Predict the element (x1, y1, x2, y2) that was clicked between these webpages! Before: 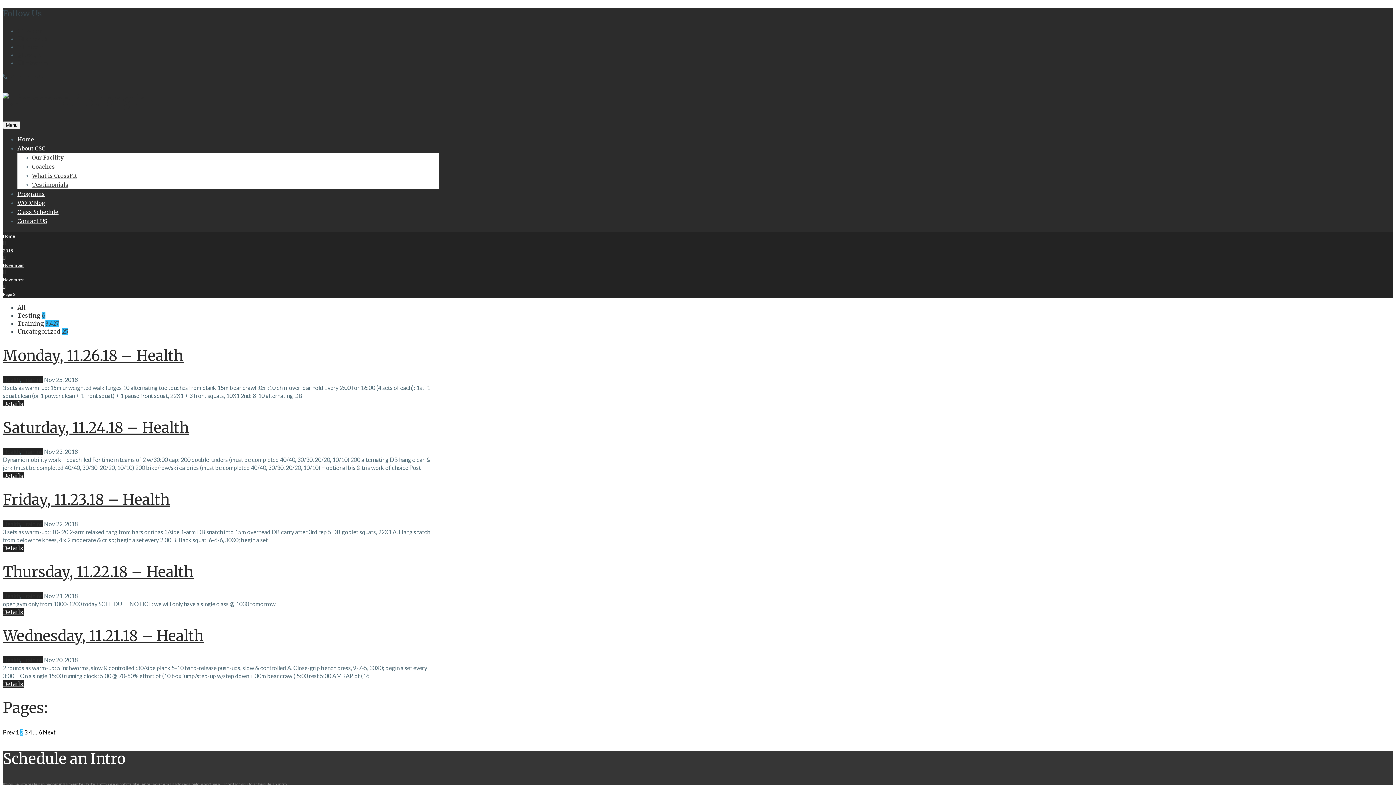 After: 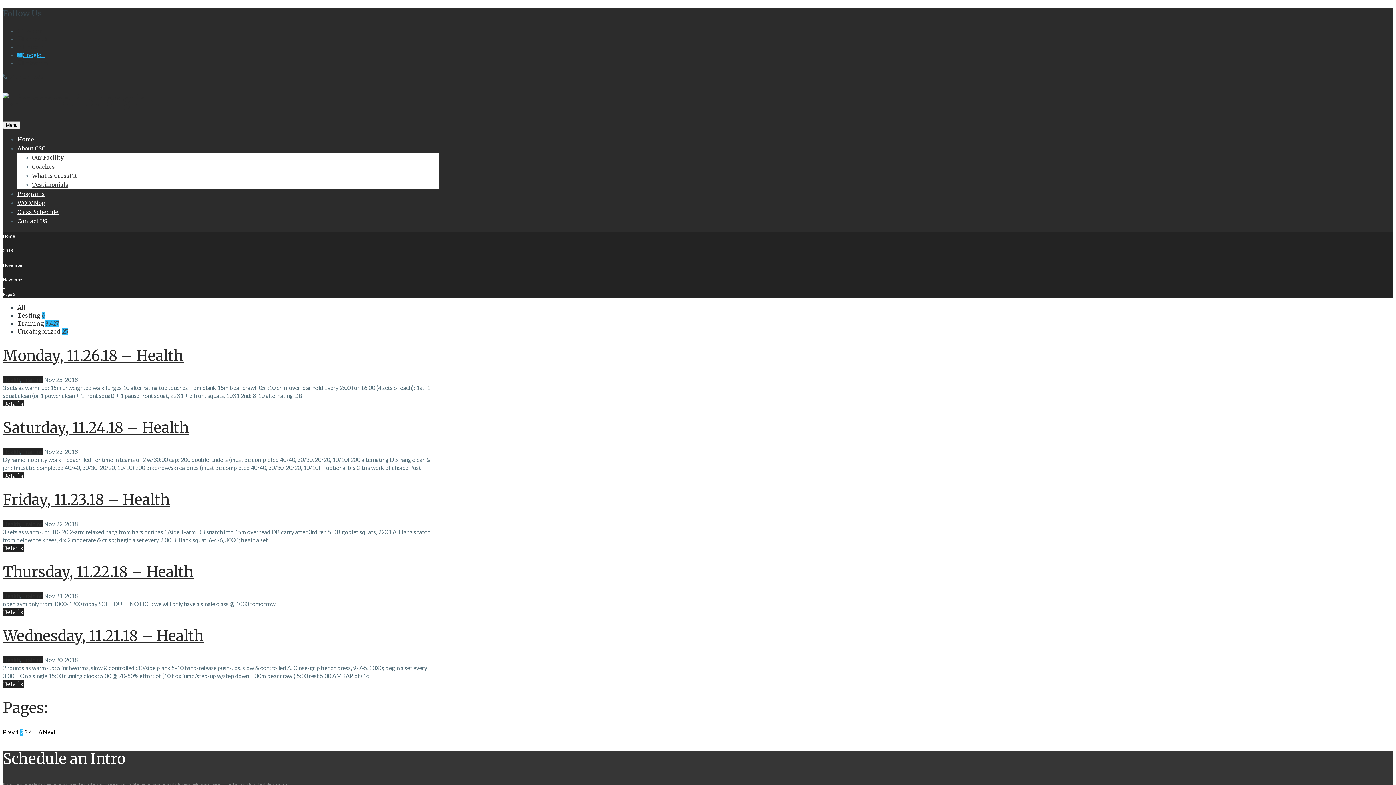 Action: bbox: (17, 51, 44, 58) label: Google+